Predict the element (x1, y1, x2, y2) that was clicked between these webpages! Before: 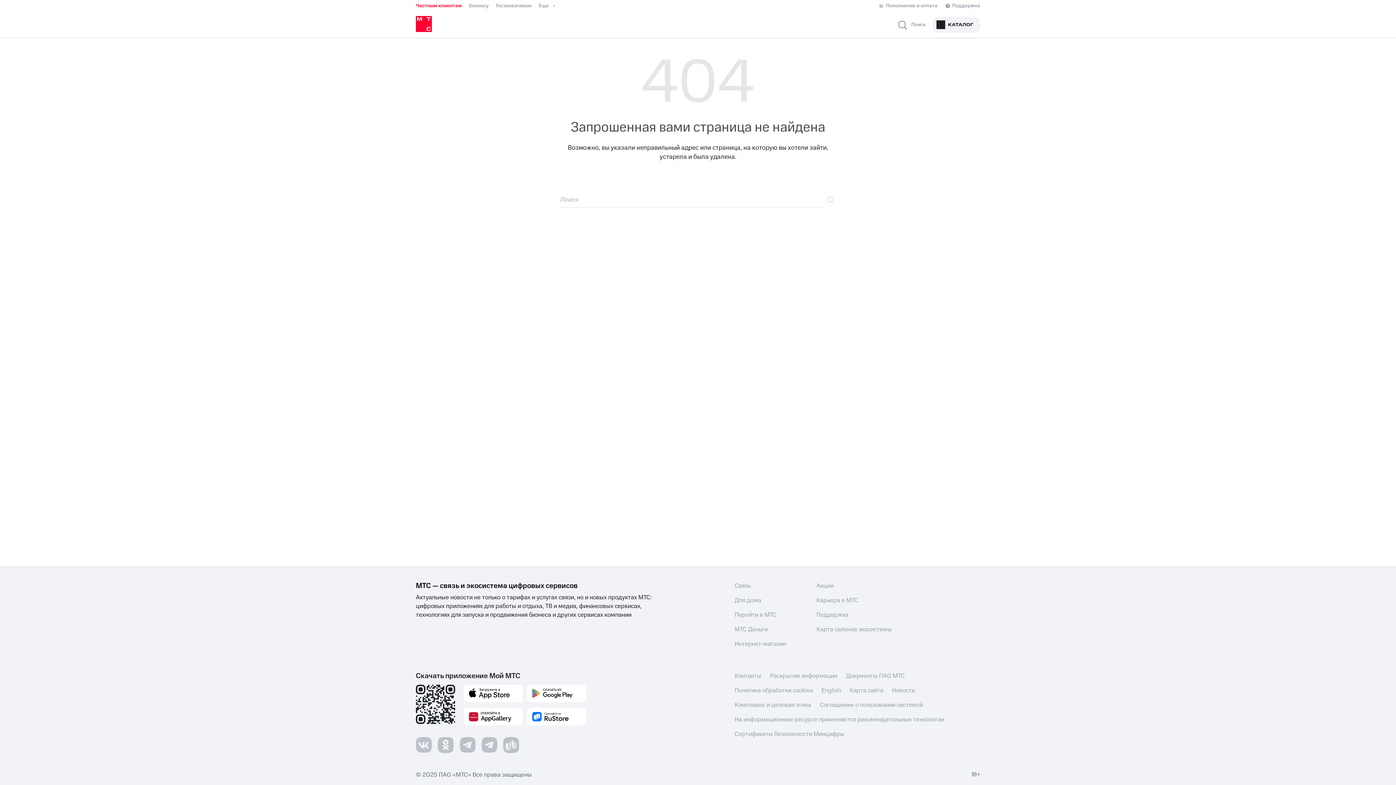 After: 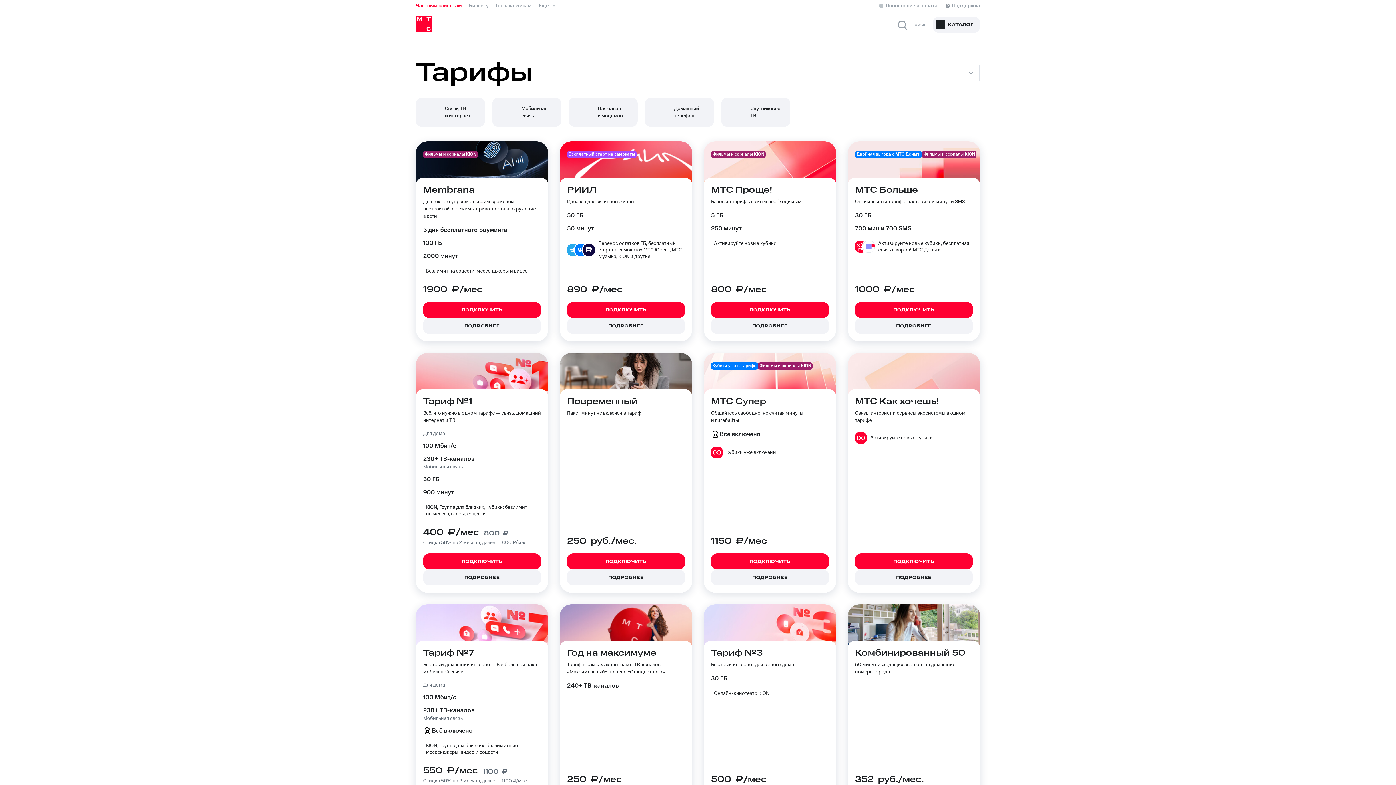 Action: bbox: (734, 581, 750, 590) label: Связь